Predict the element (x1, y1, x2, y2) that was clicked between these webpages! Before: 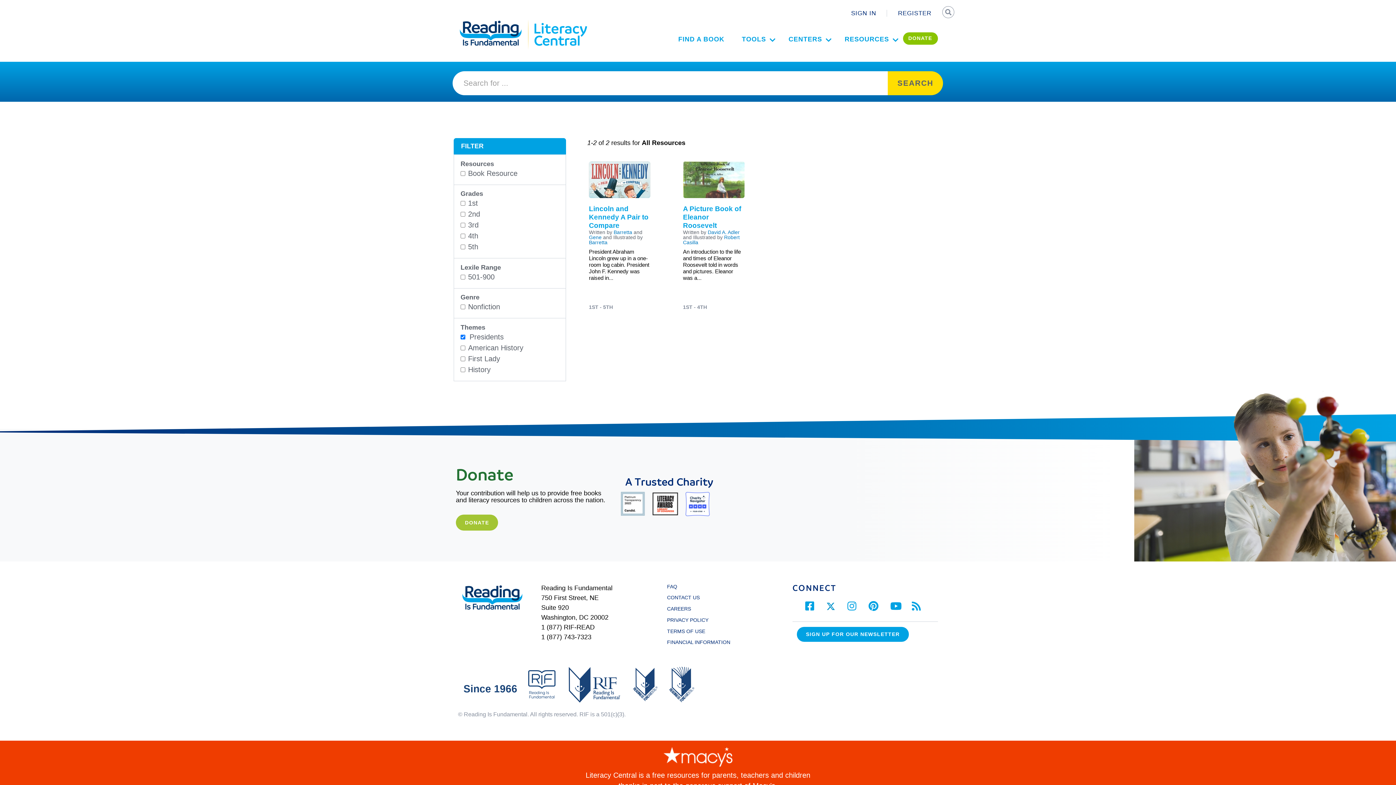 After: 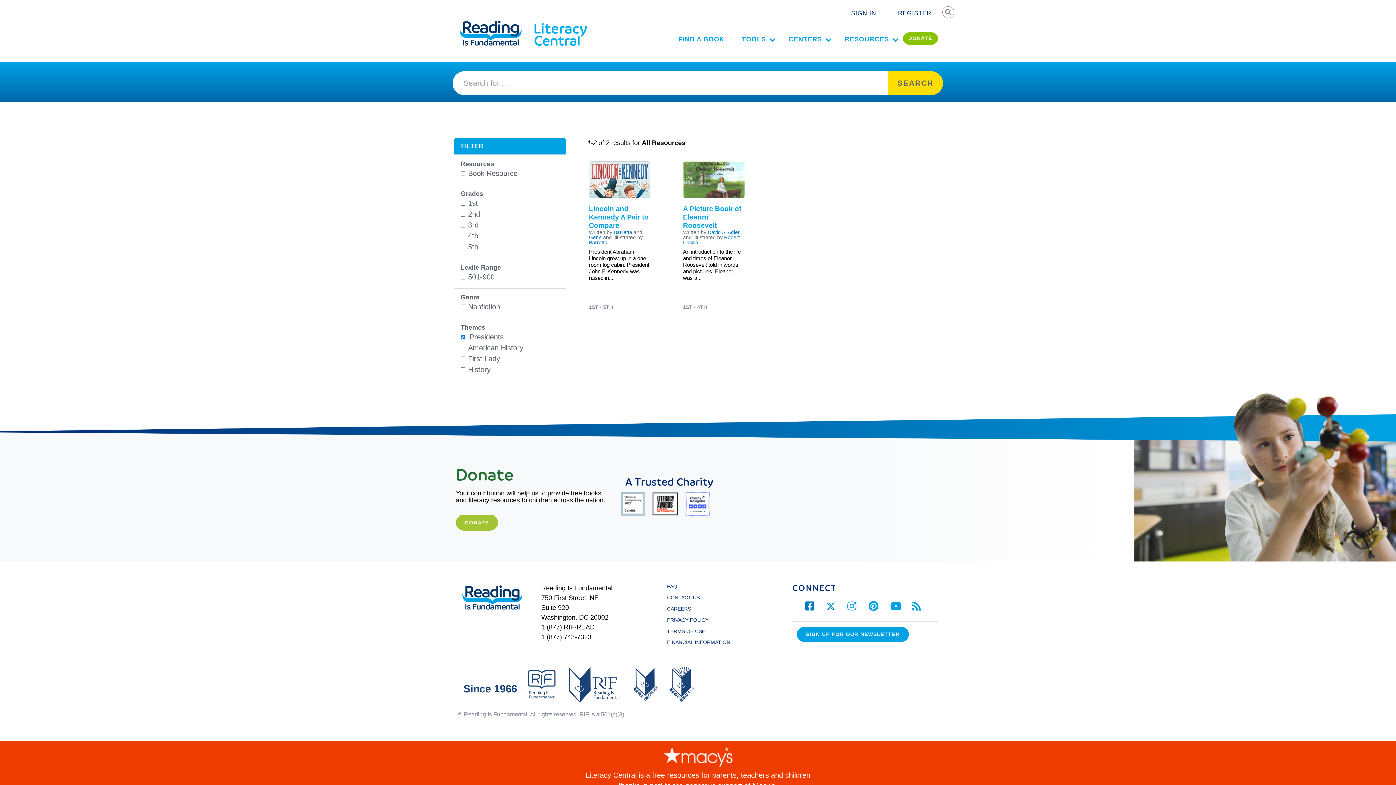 Action: bbox: (805, 605, 814, 611)